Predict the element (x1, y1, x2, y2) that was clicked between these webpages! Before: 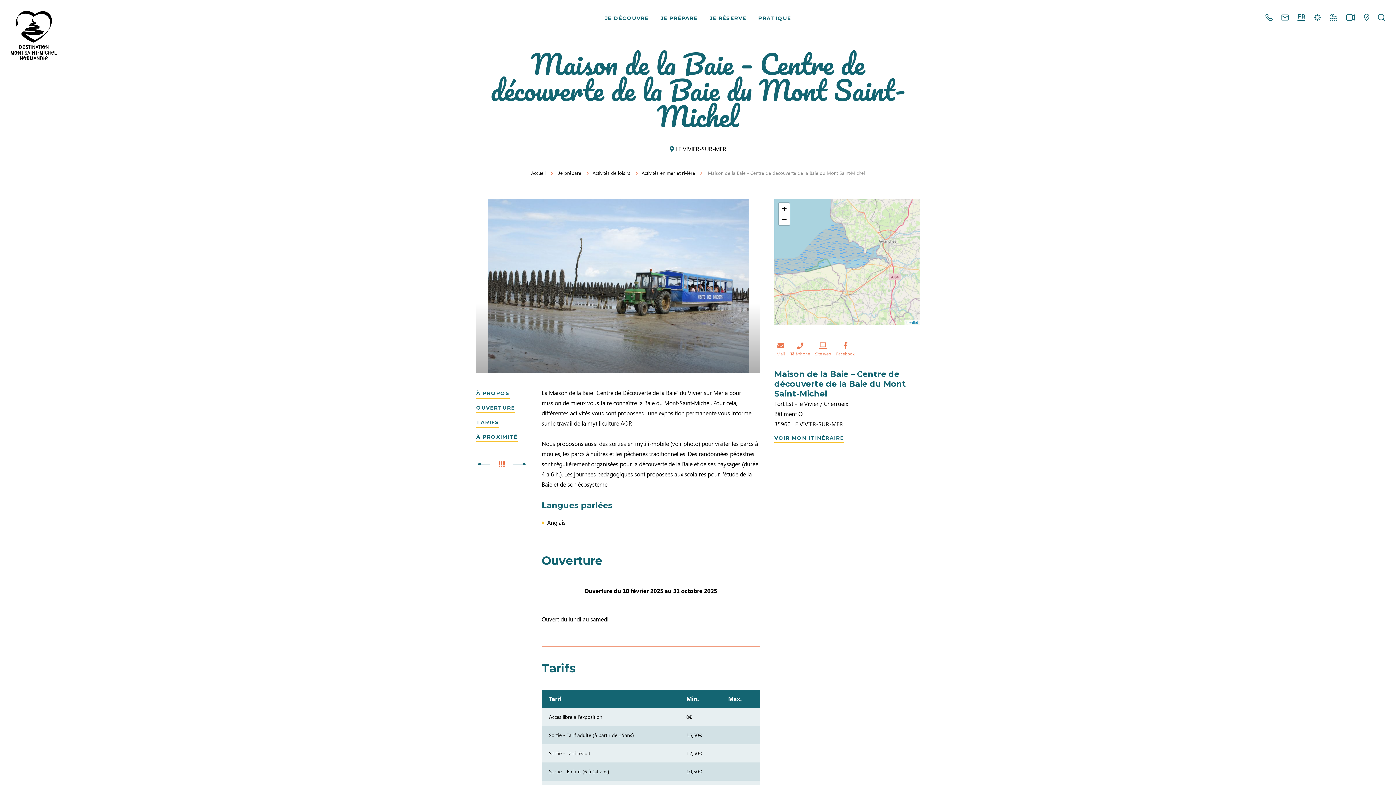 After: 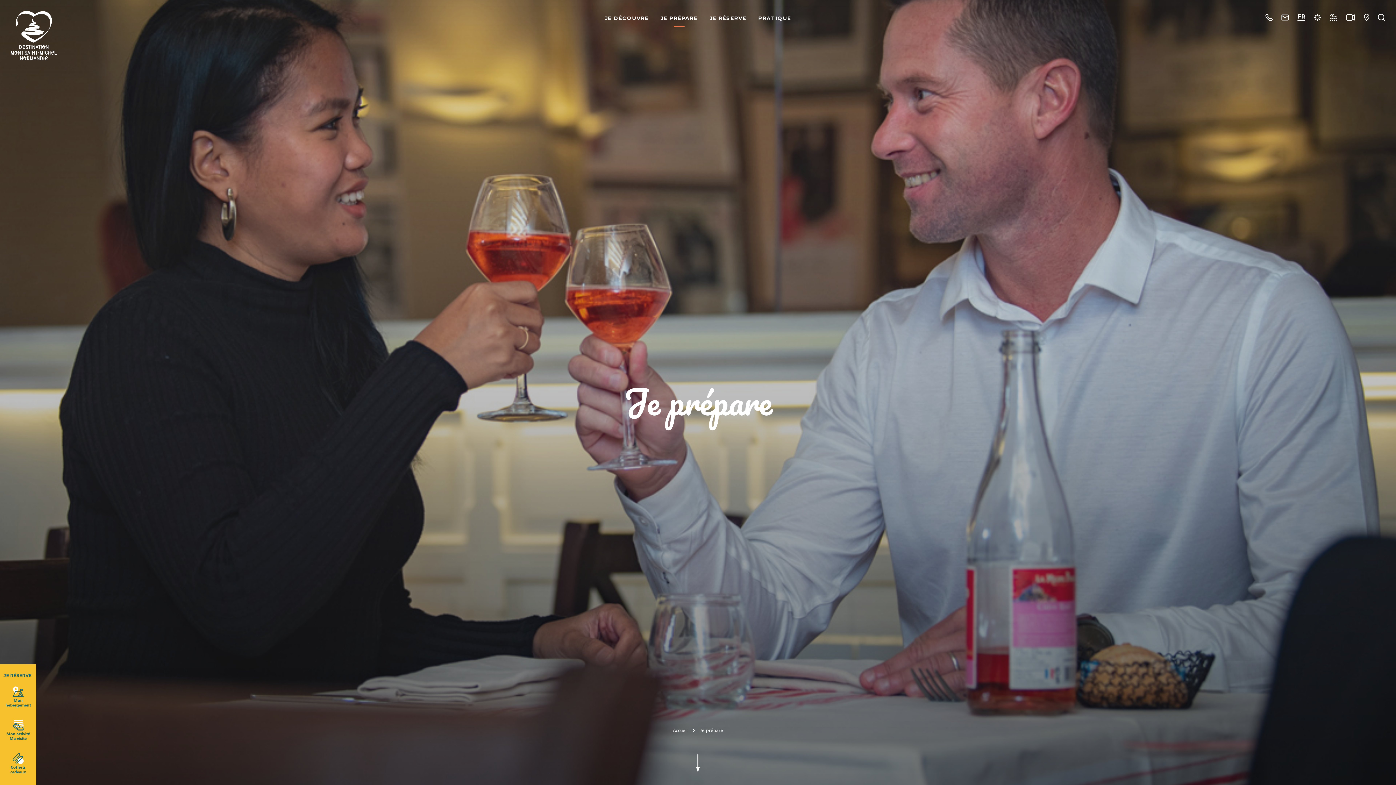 Action: label: JE PRÉPARE bbox: (657, 10, 701, 33)